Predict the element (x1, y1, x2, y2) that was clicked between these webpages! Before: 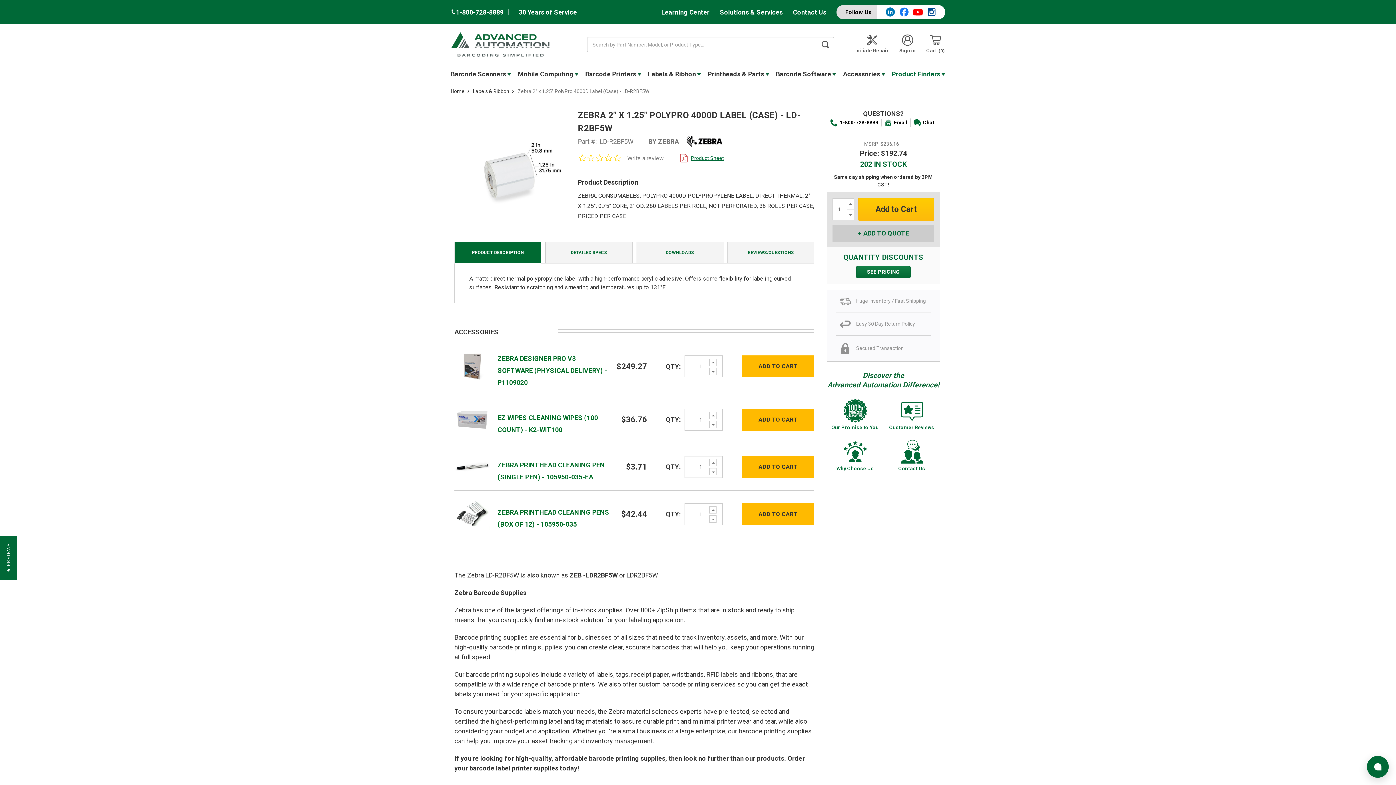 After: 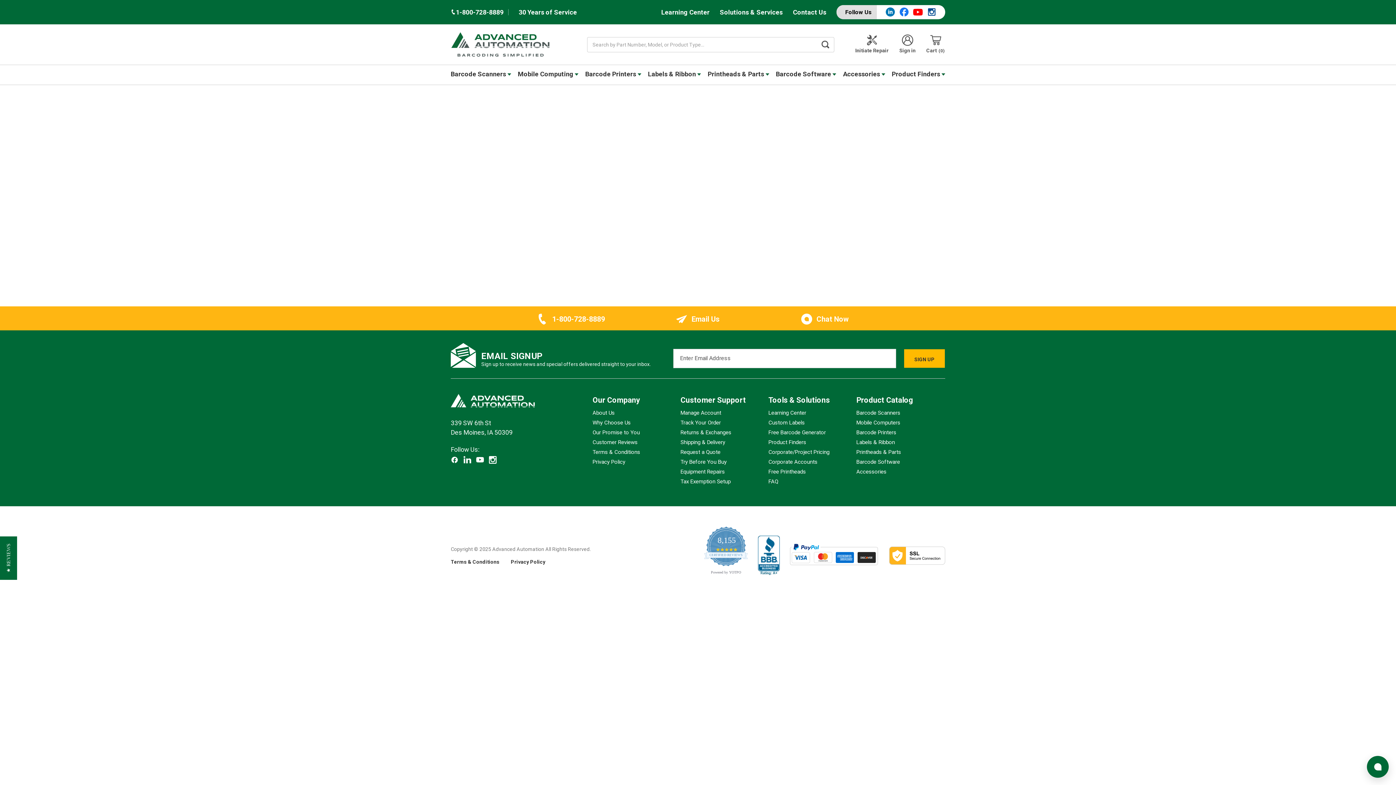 Action: bbox: (851, 29, 892, 59) label: Initiate Repair